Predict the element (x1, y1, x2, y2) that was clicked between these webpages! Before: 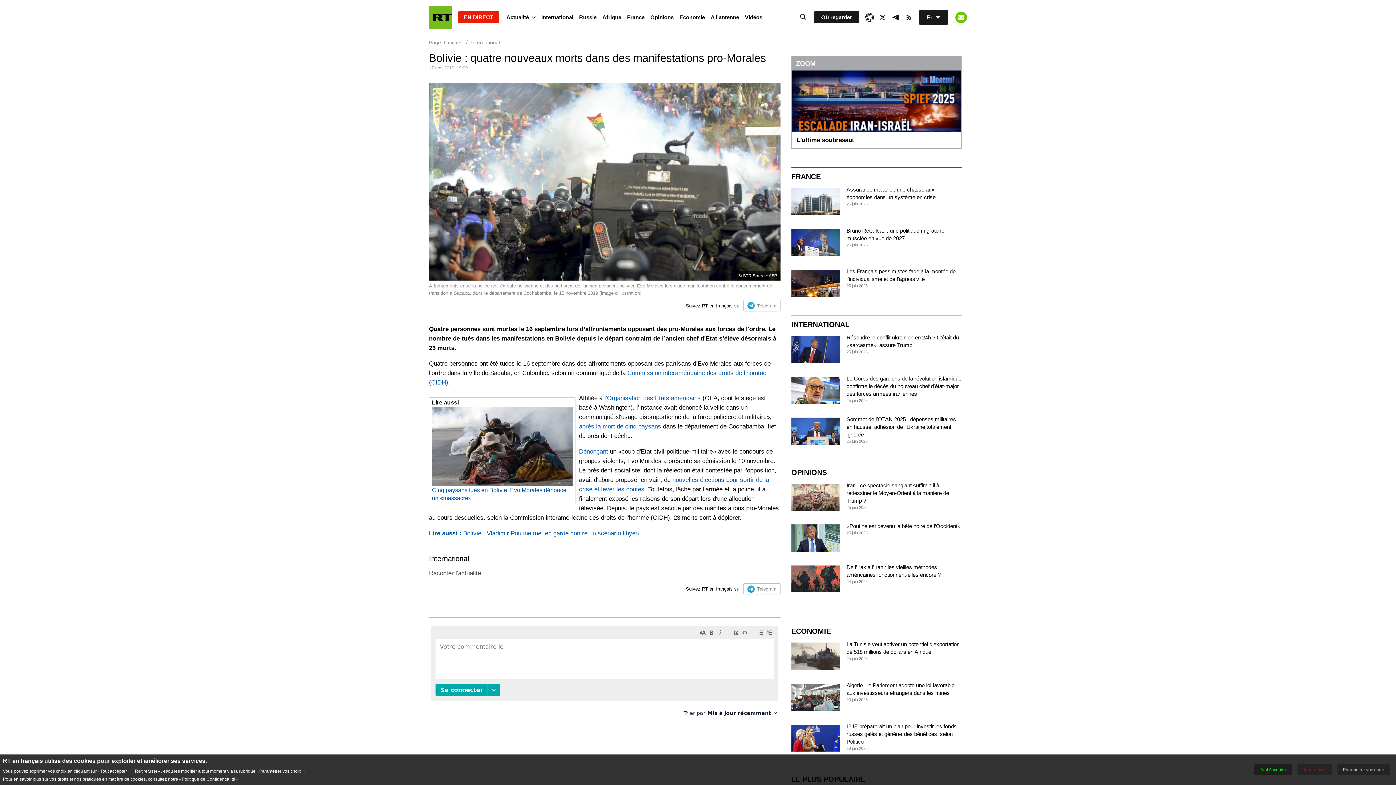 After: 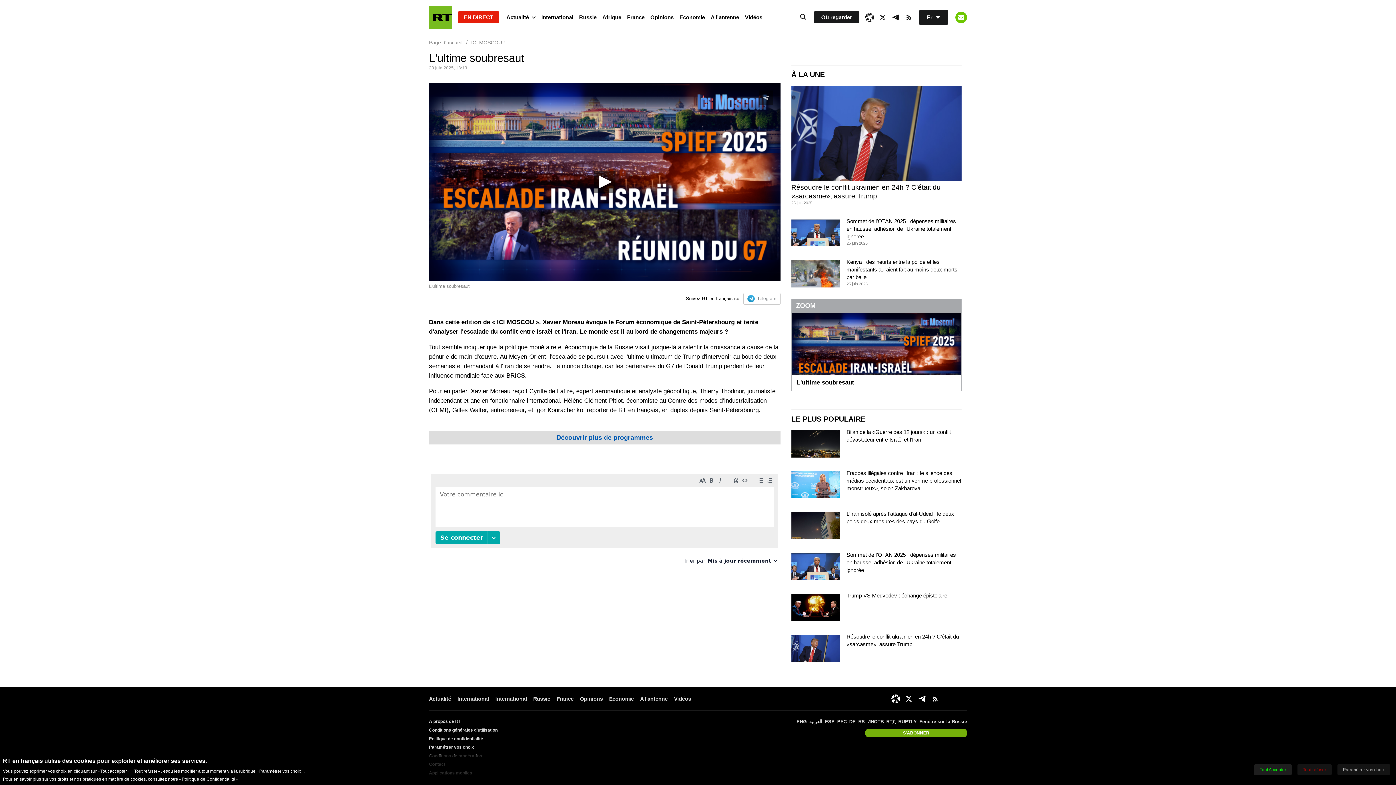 Action: label: L'ultime soubresaut bbox: (791, 70, 961, 148)